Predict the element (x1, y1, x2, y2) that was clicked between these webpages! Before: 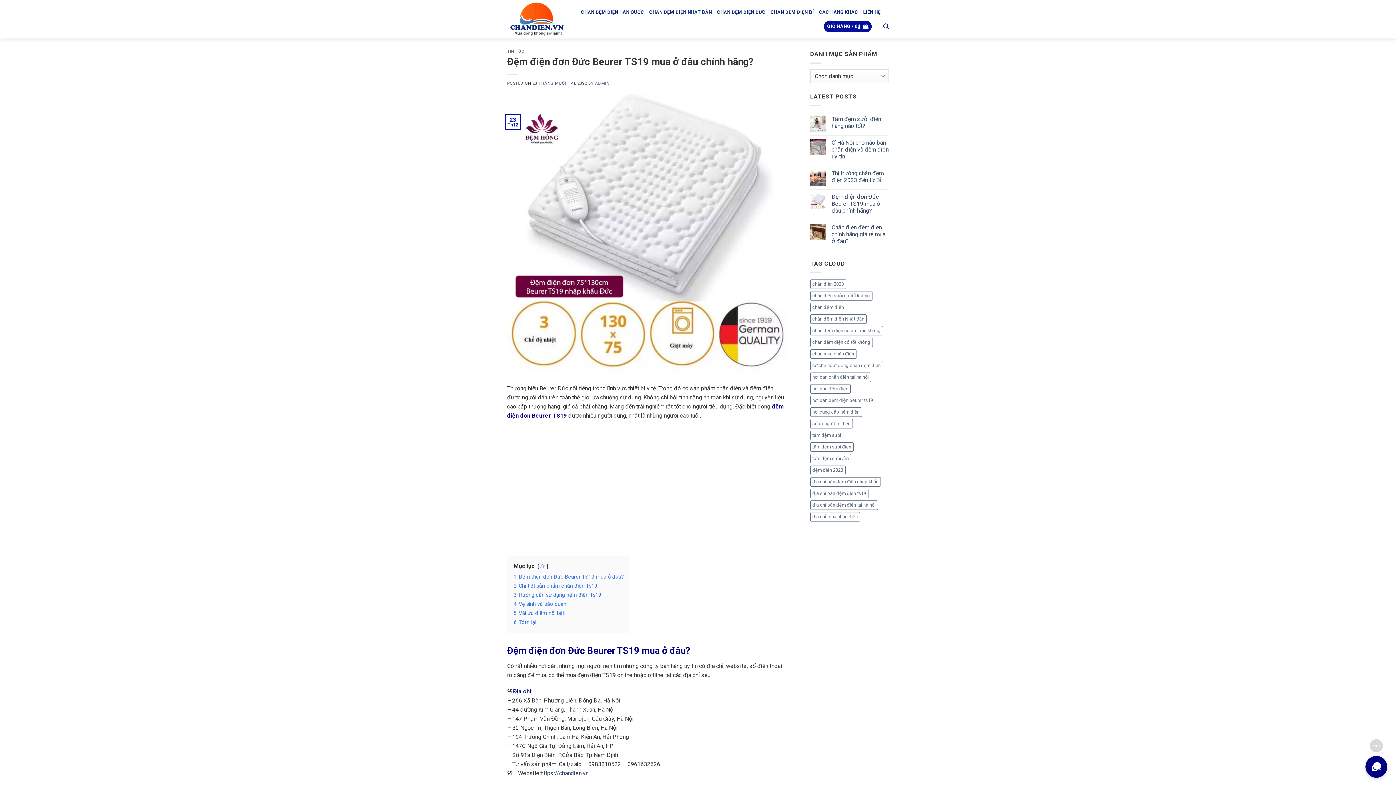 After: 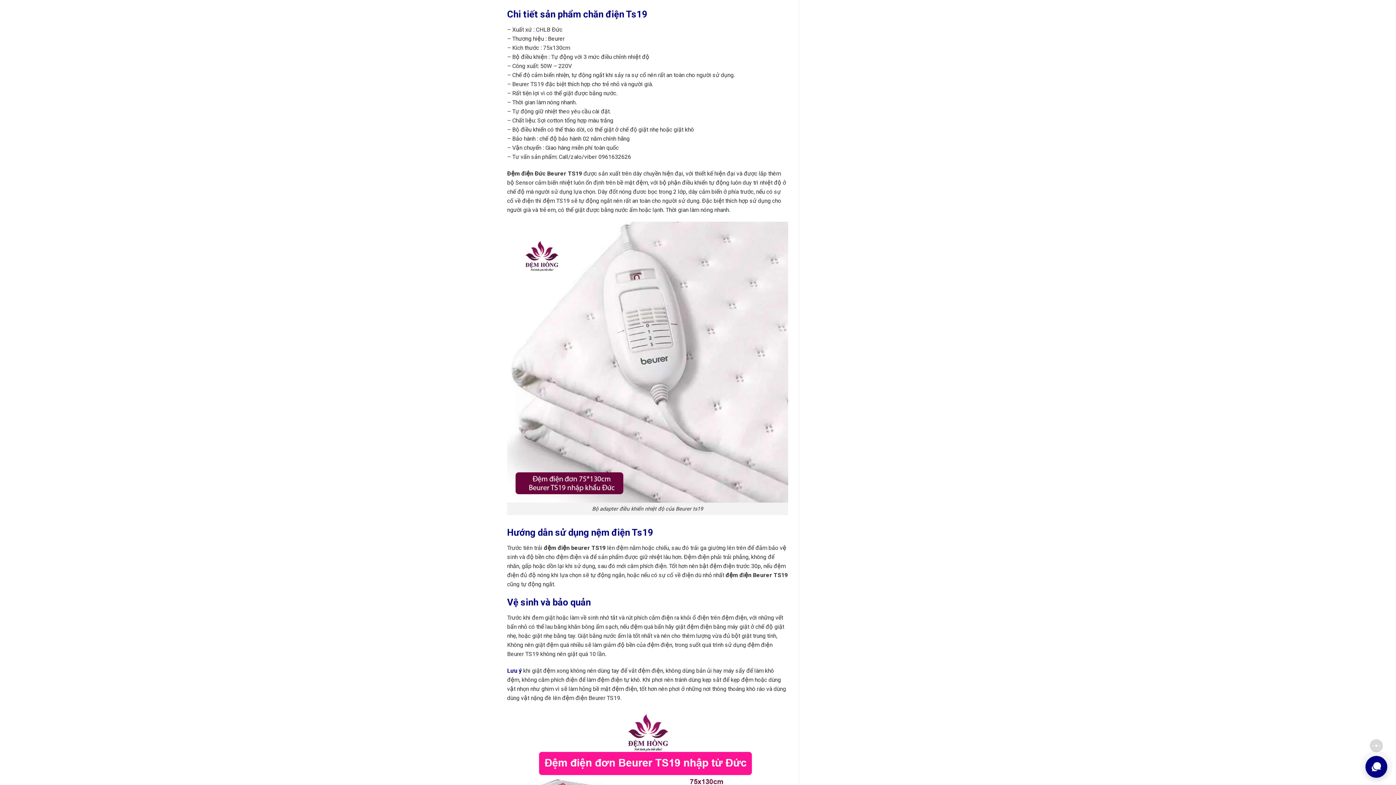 Action: label: 2 Chi tiết sản phẩm chăn điện Ts19 bbox: (513, 583, 597, 589)